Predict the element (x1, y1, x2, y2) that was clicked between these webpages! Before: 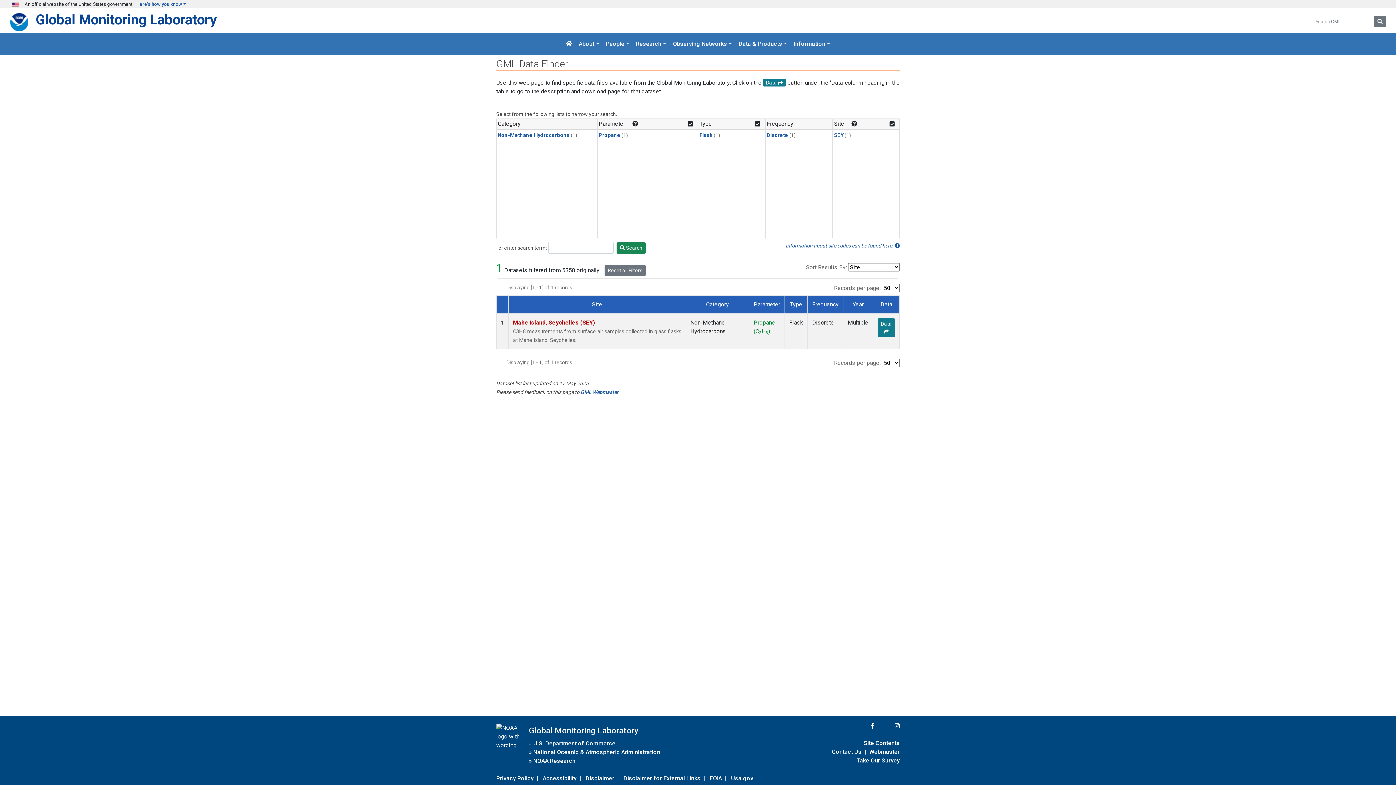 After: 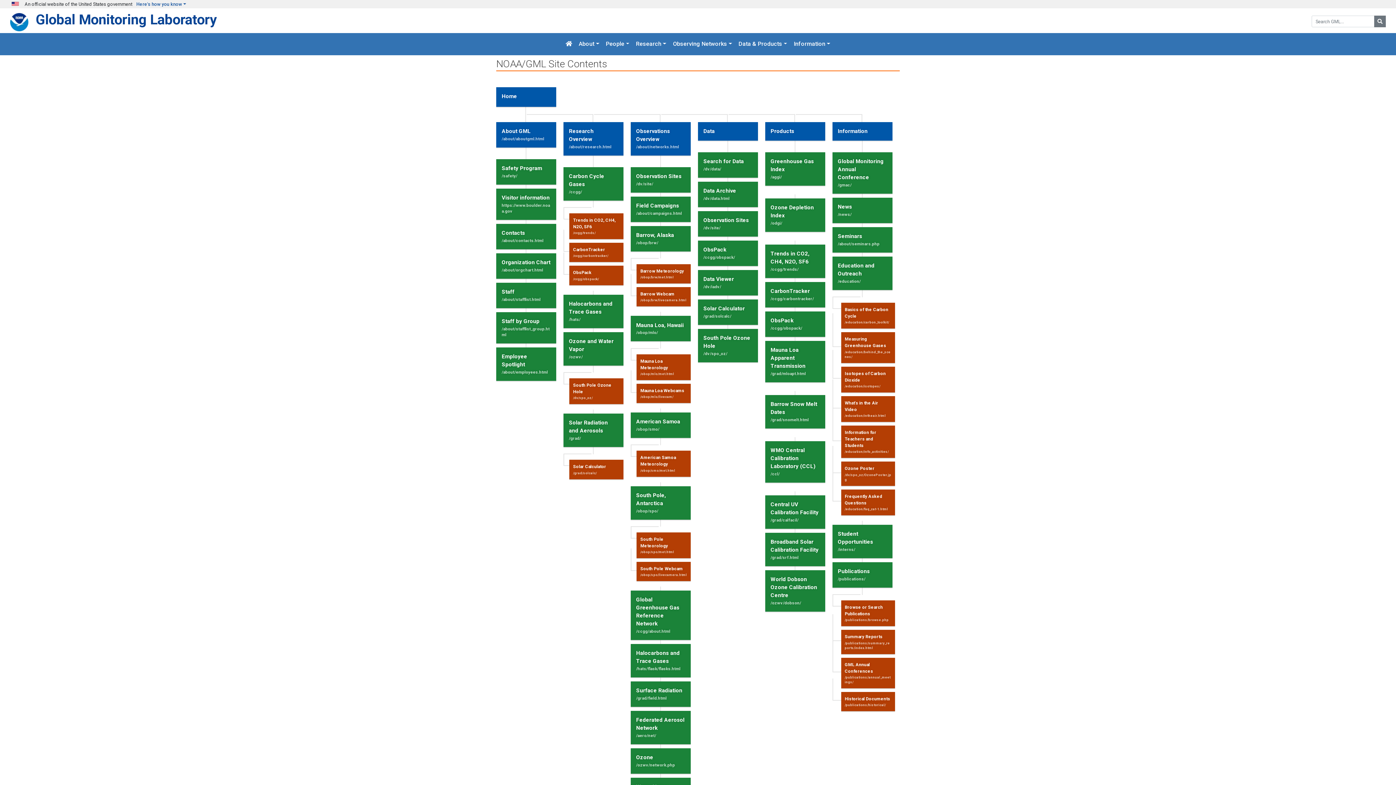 Action: label: Site Contents bbox: (864, 738, 900, 748)